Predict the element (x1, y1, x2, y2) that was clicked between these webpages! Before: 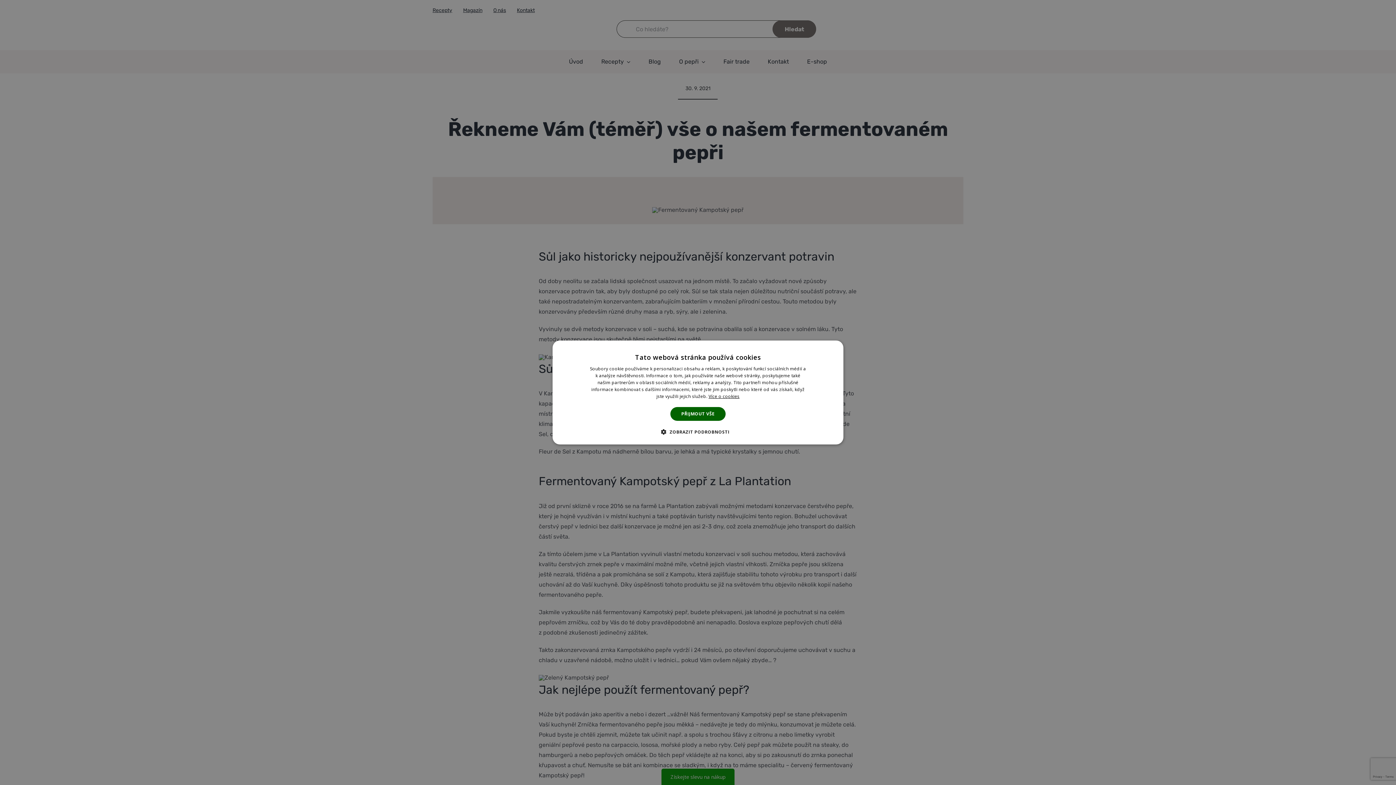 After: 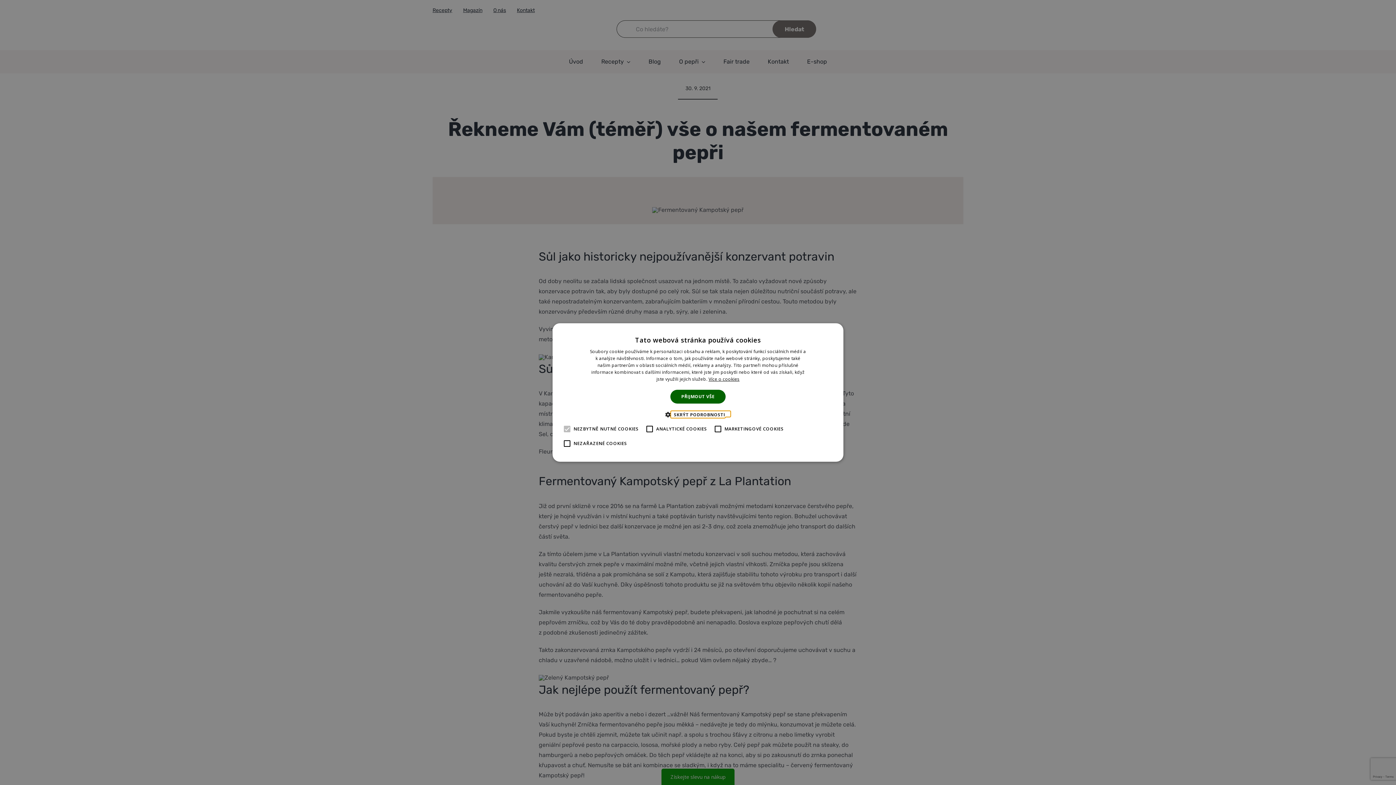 Action: bbox: (666, 428, 729, 435) label:  ZOBRAZIT PODROBNOSTI